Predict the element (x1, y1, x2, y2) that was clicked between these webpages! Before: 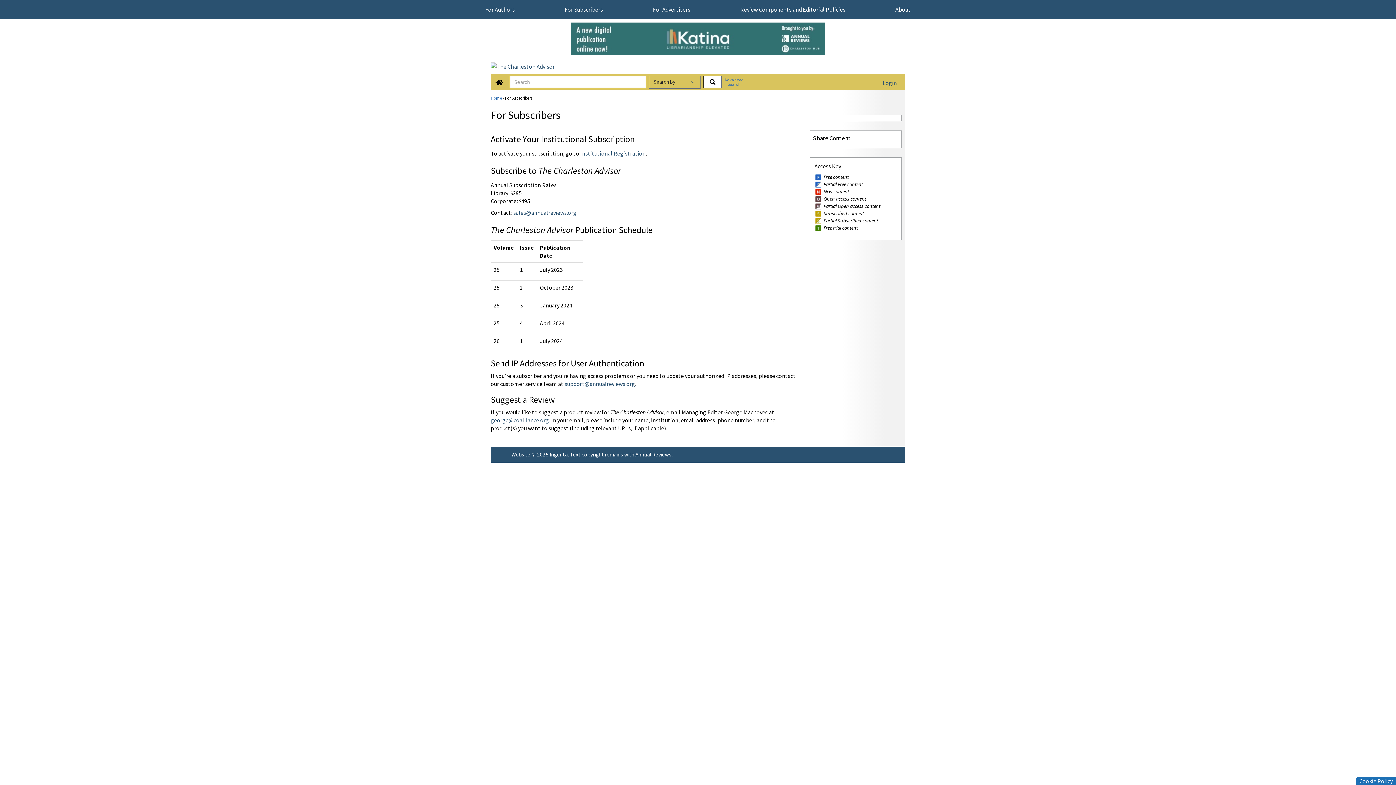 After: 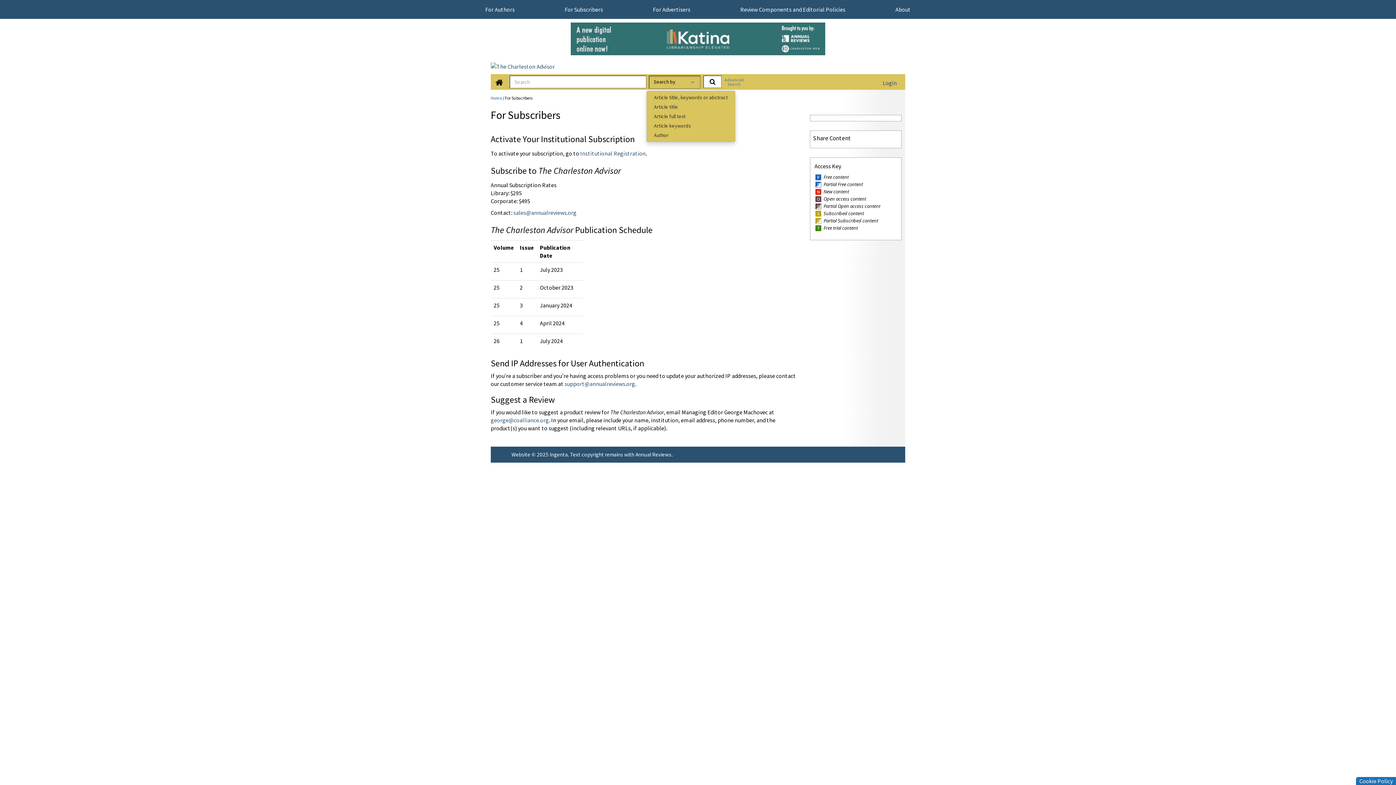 Action: label: Search by bbox: (649, 75, 700, 88)